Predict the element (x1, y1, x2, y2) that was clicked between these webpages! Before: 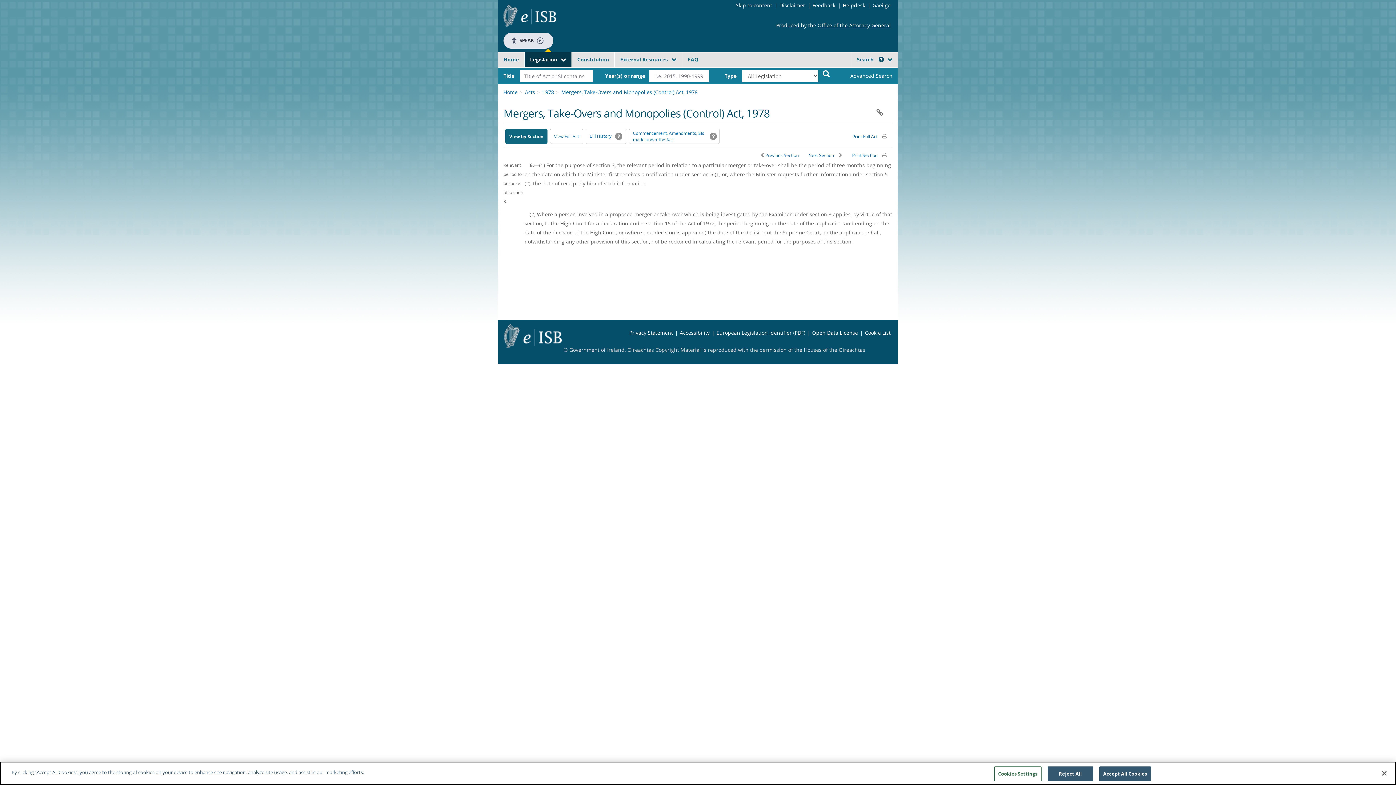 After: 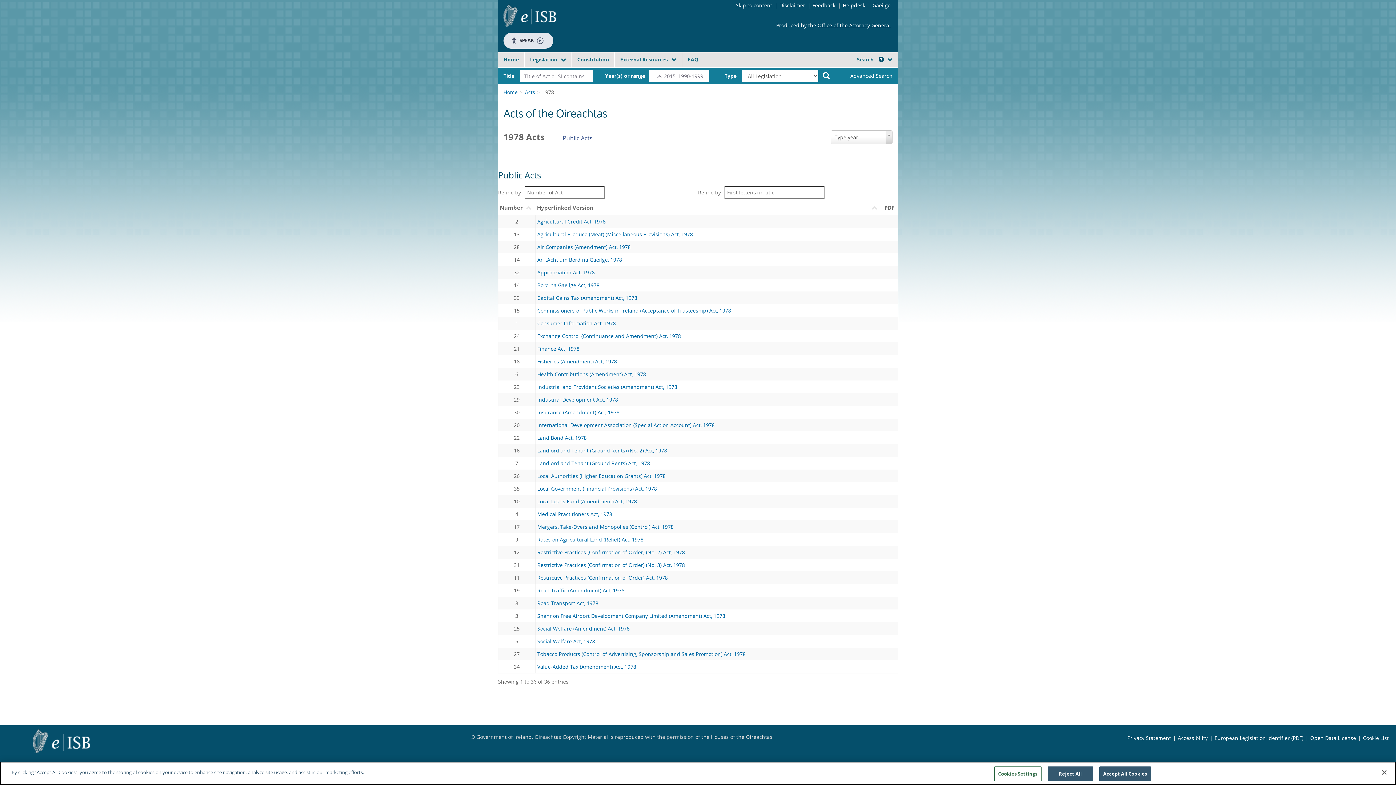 Action: label: 1978 bbox: (542, 88, 554, 95)